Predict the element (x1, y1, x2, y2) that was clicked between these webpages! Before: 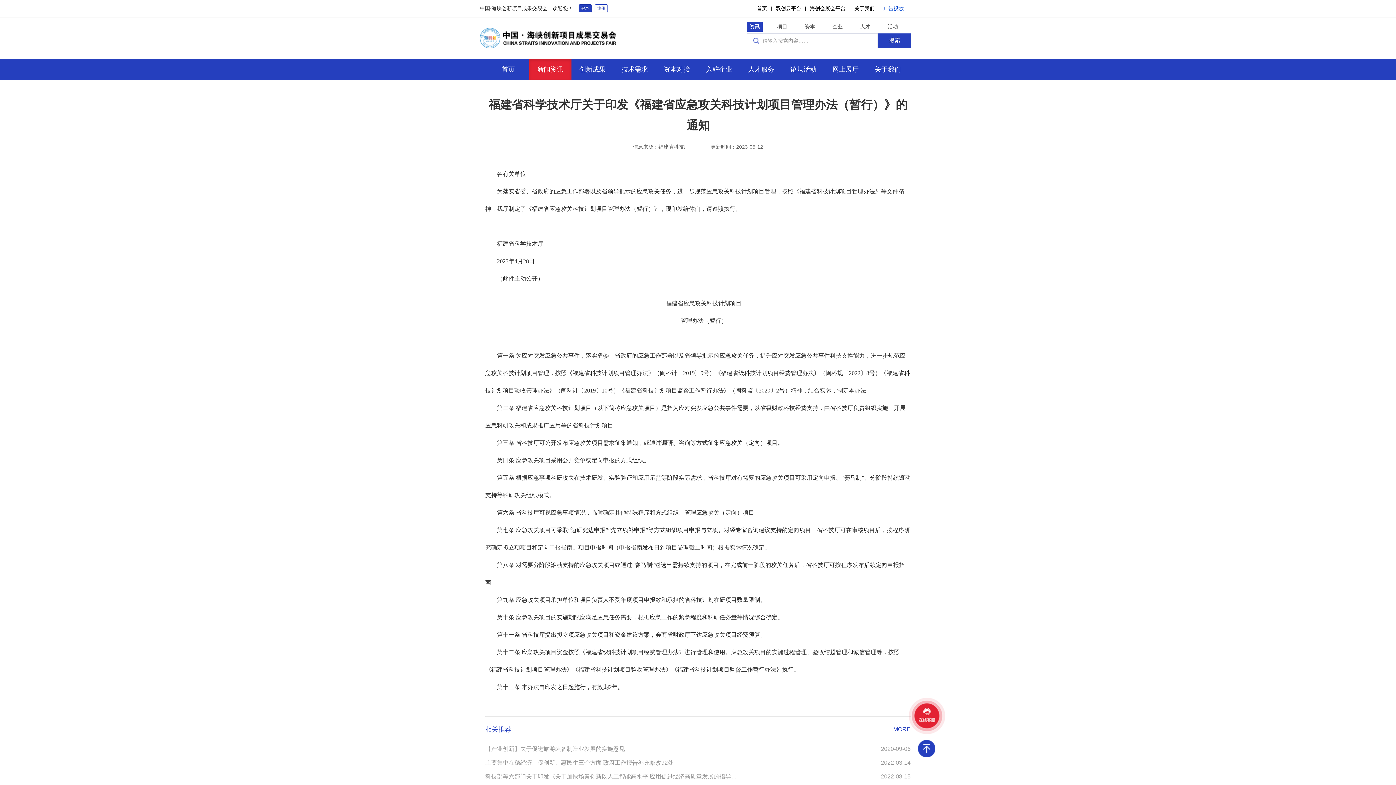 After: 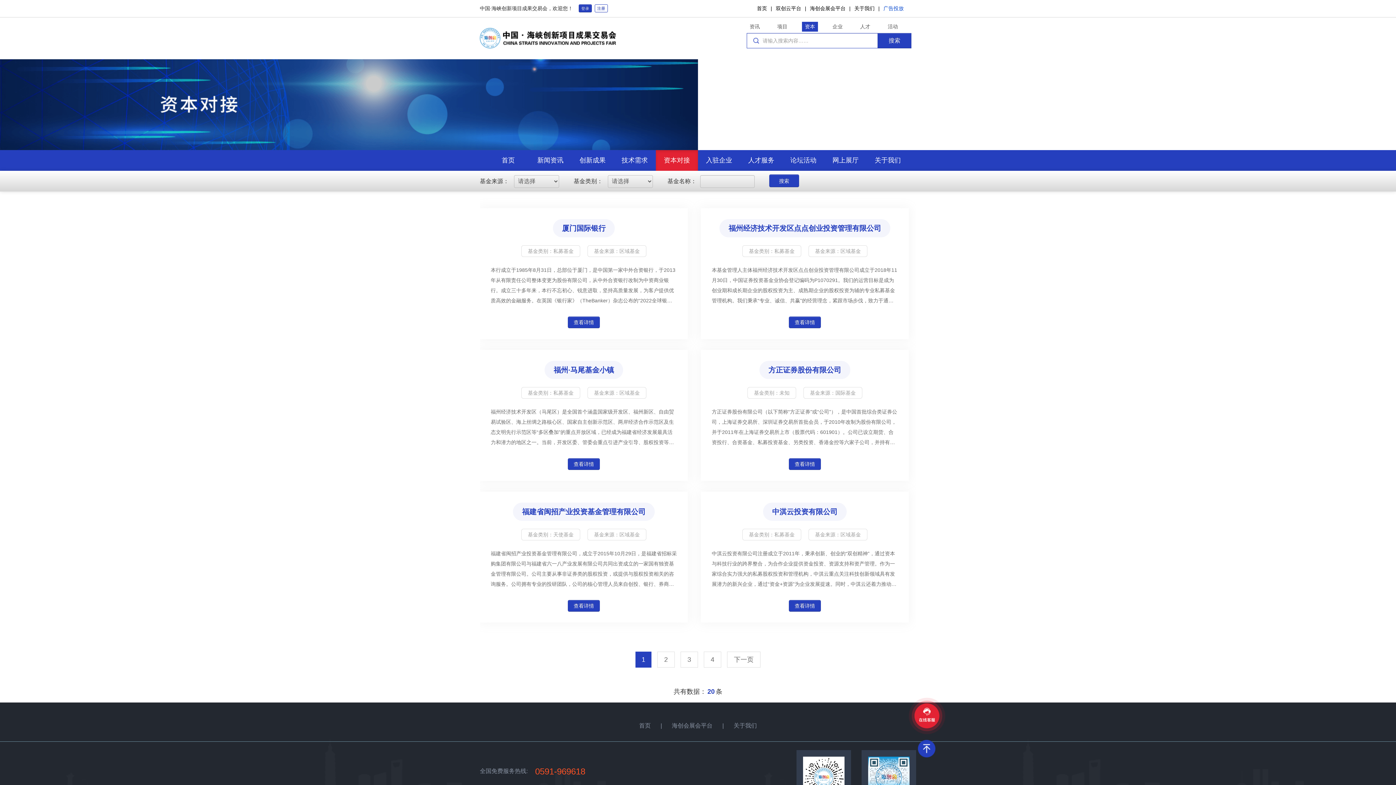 Action: label: 资本对接 bbox: (656, 59, 698, 80)